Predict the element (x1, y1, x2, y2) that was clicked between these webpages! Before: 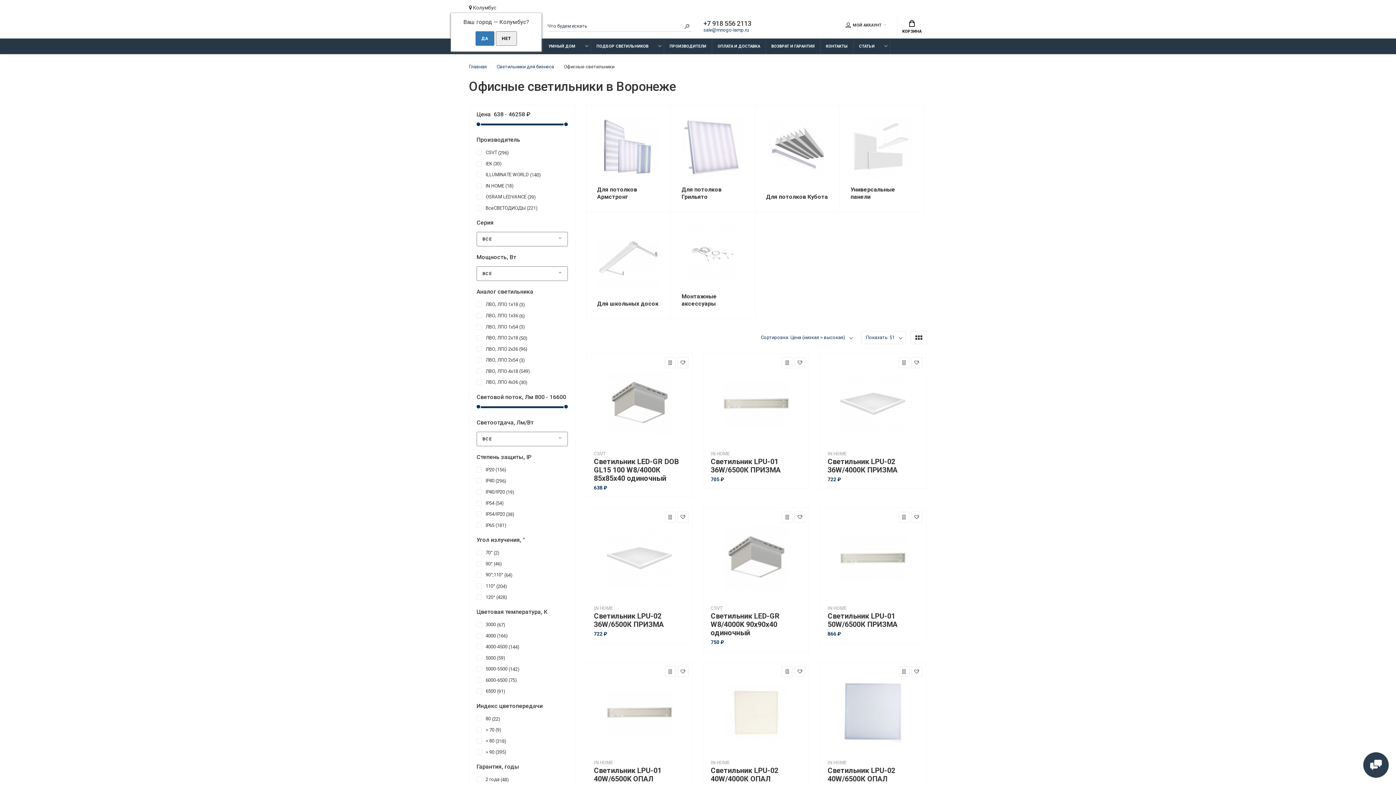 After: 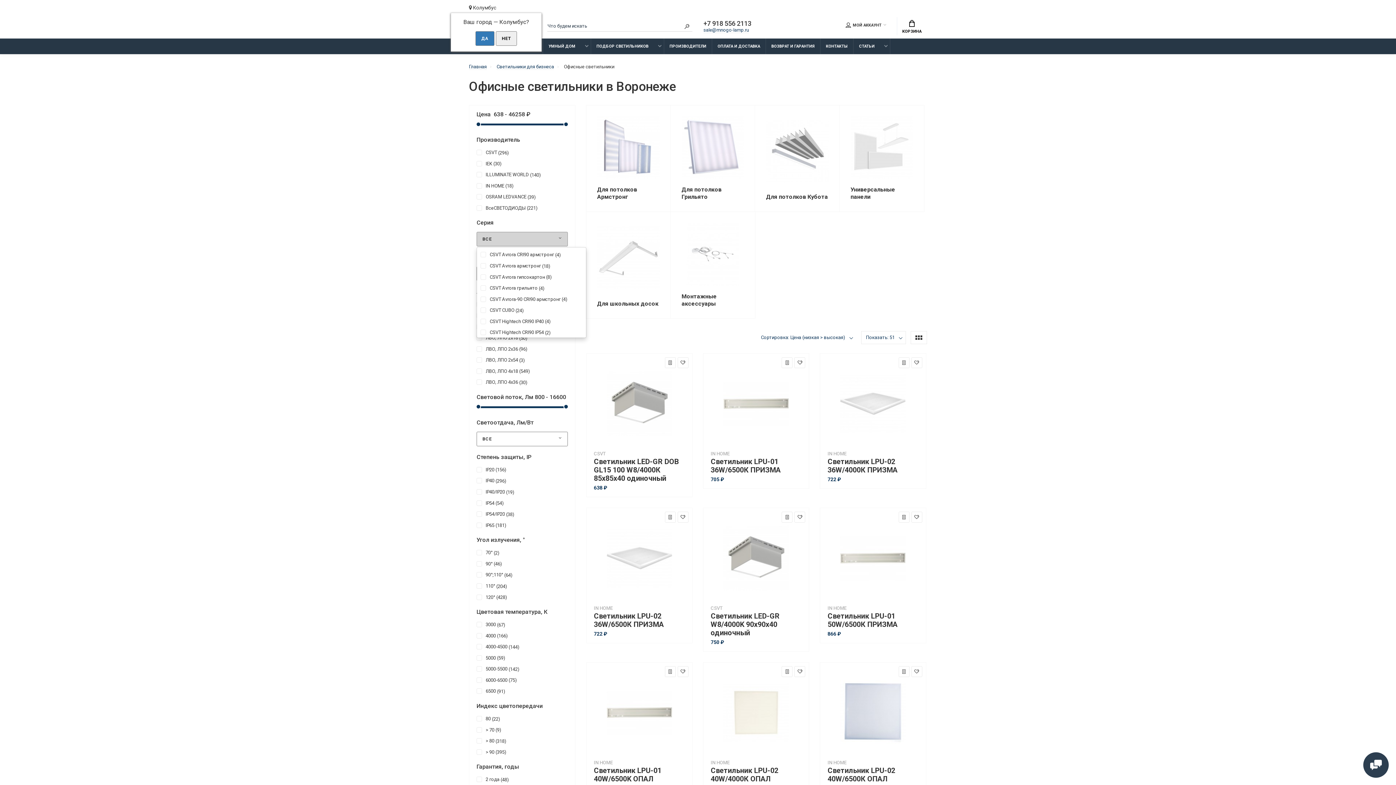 Action: bbox: (476, 232, 567, 246) label: ВСЕ